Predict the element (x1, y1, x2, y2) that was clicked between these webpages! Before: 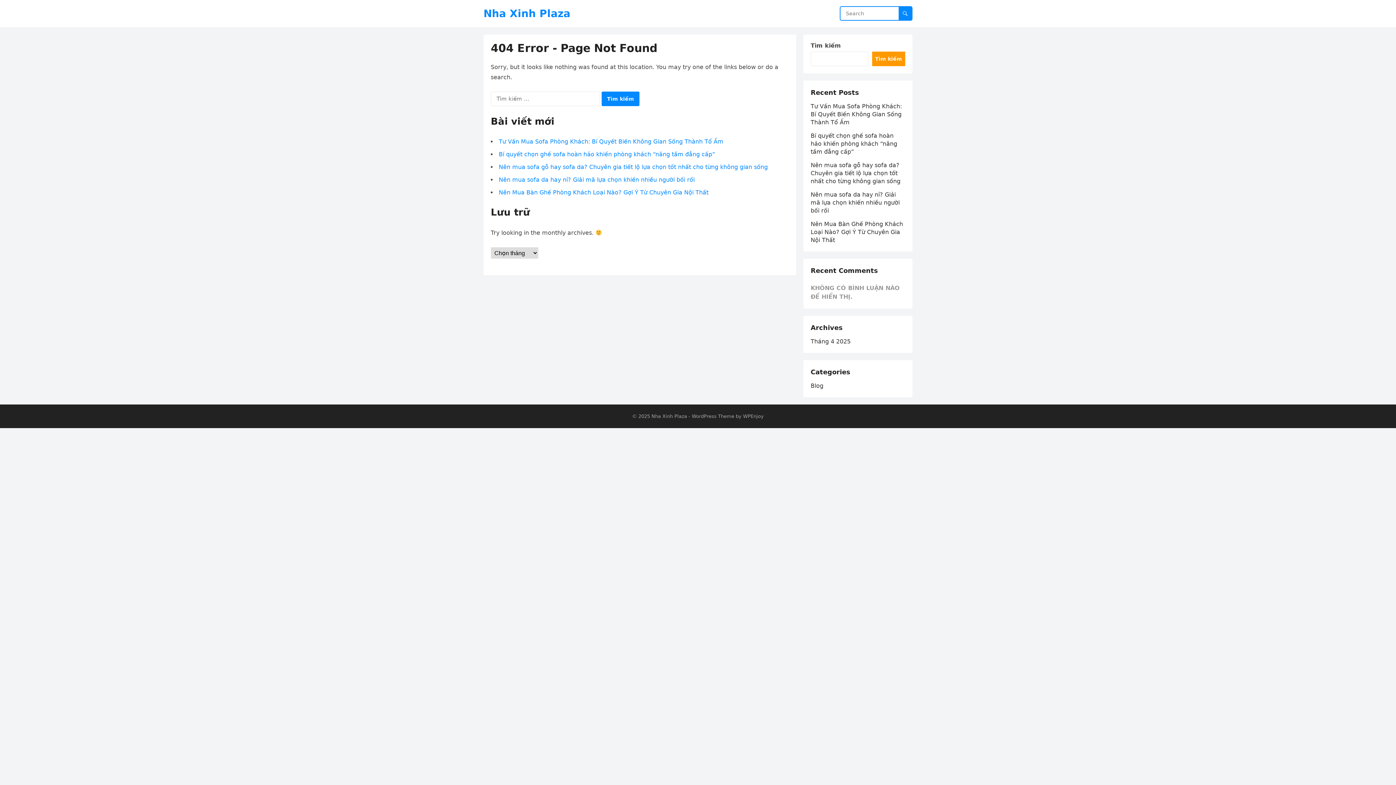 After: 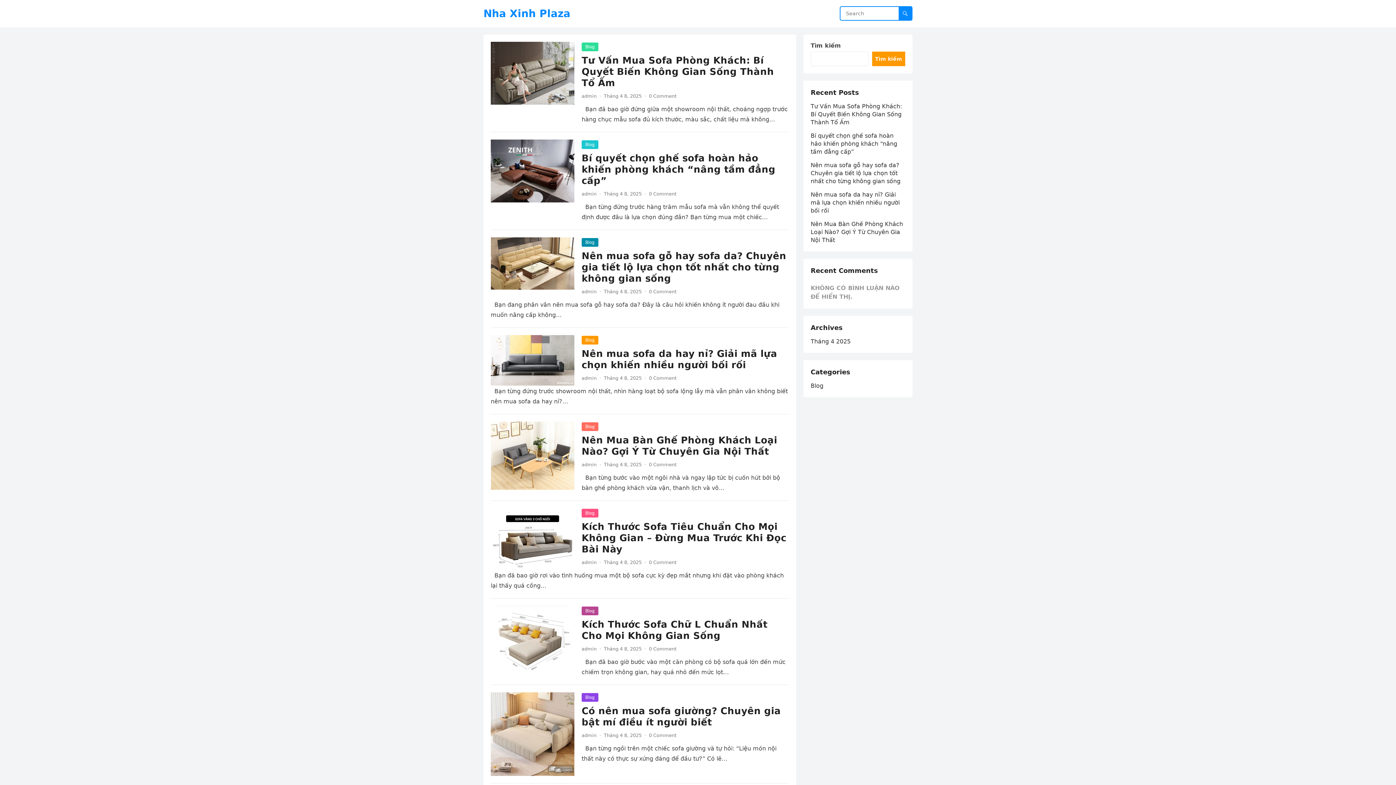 Action: label: Nha Xinh Plaza bbox: (651, 413, 687, 419)